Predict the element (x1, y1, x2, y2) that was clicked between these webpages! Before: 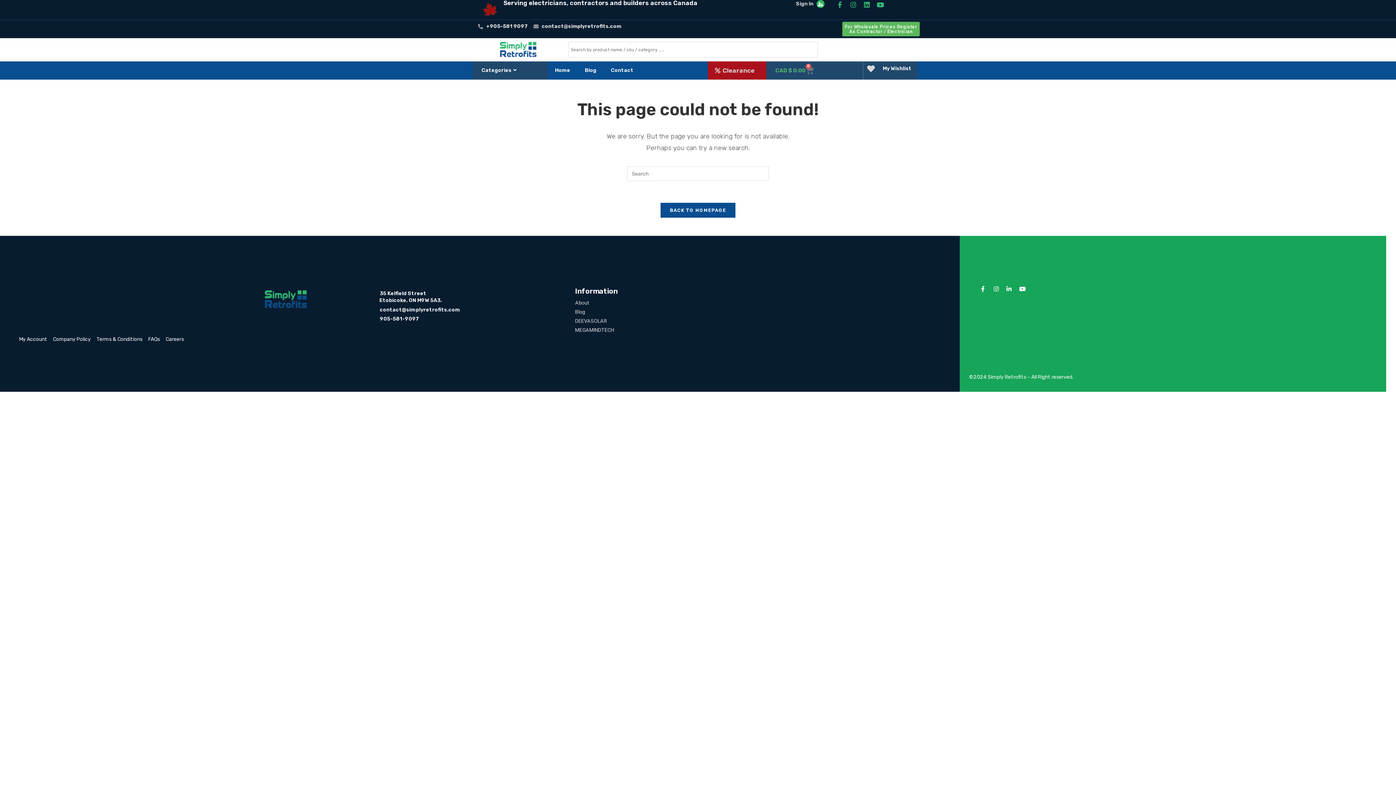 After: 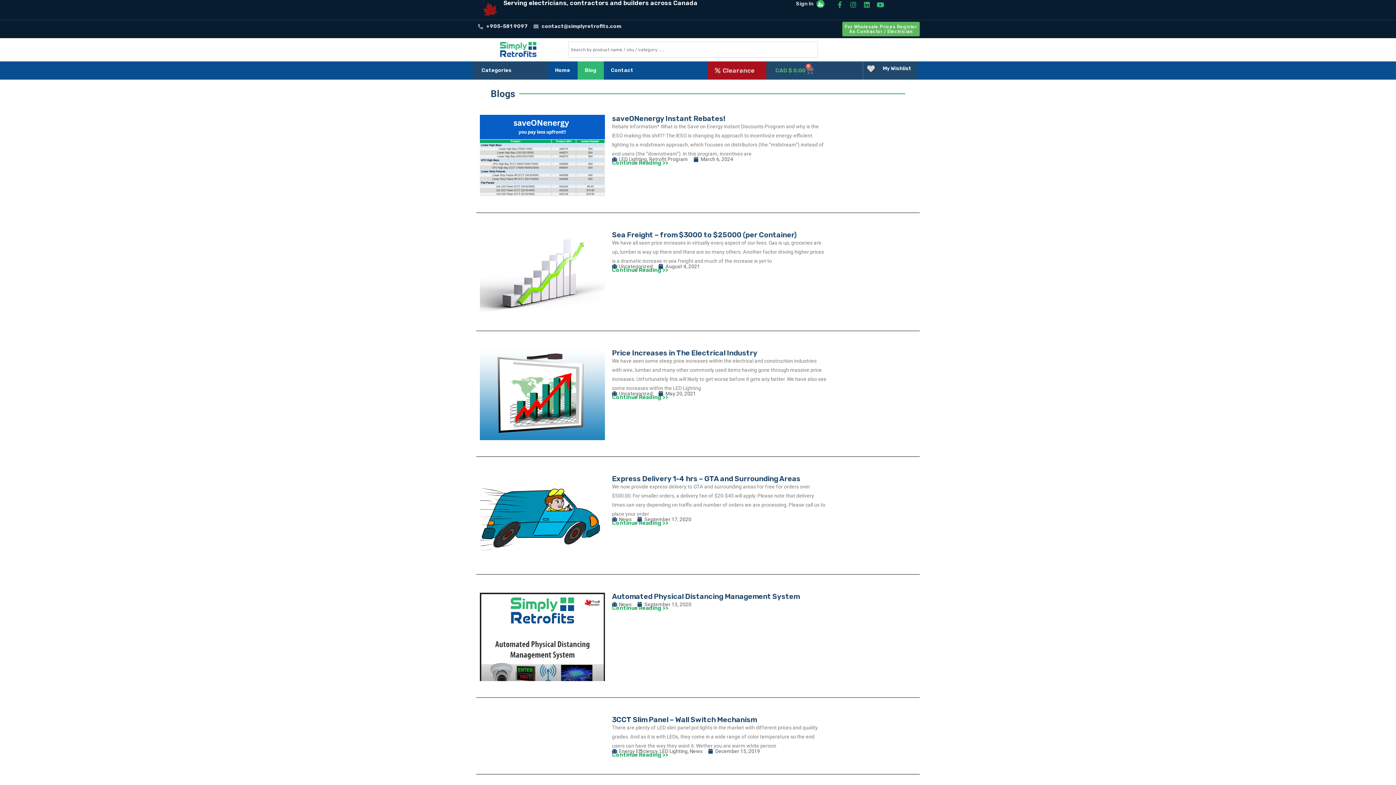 Action: label: Blog bbox: (577, 61, 603, 79)